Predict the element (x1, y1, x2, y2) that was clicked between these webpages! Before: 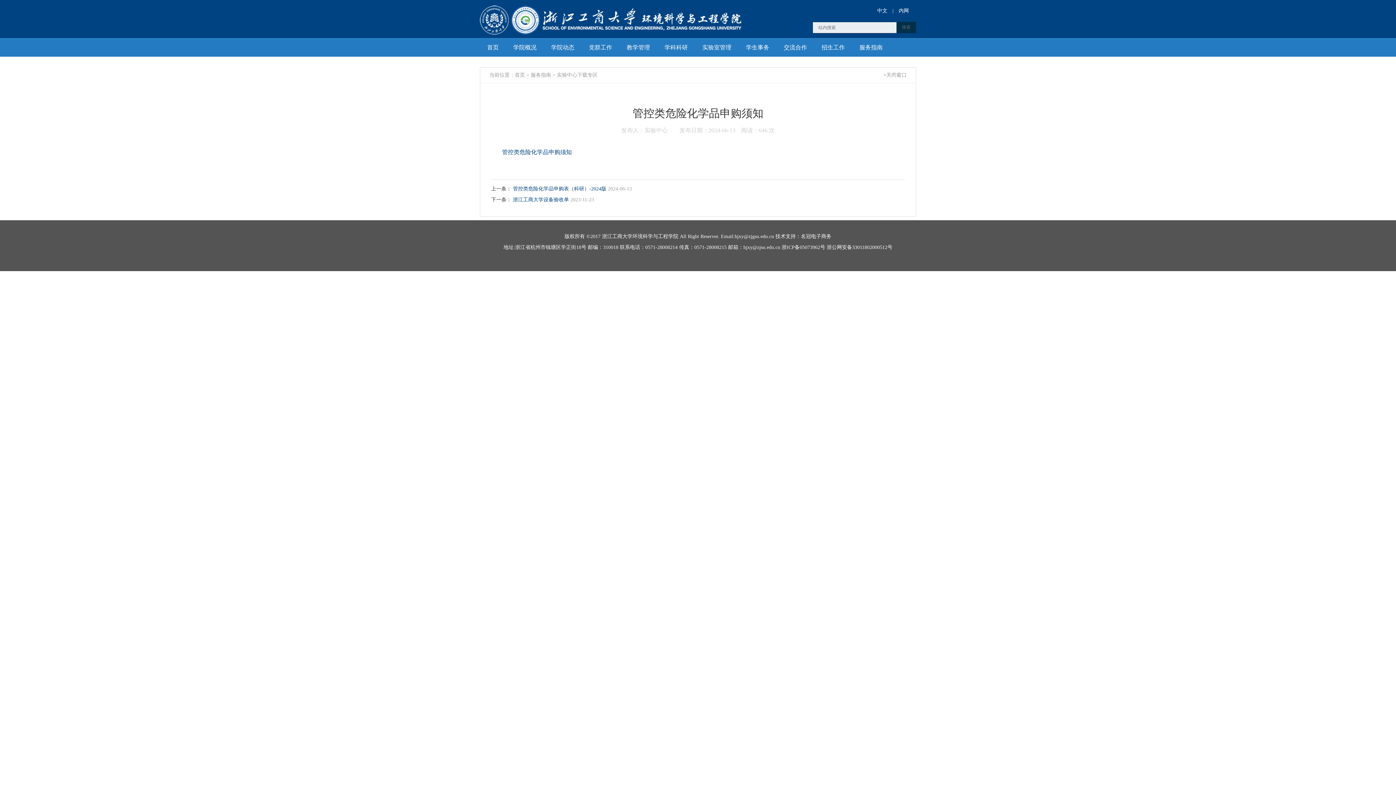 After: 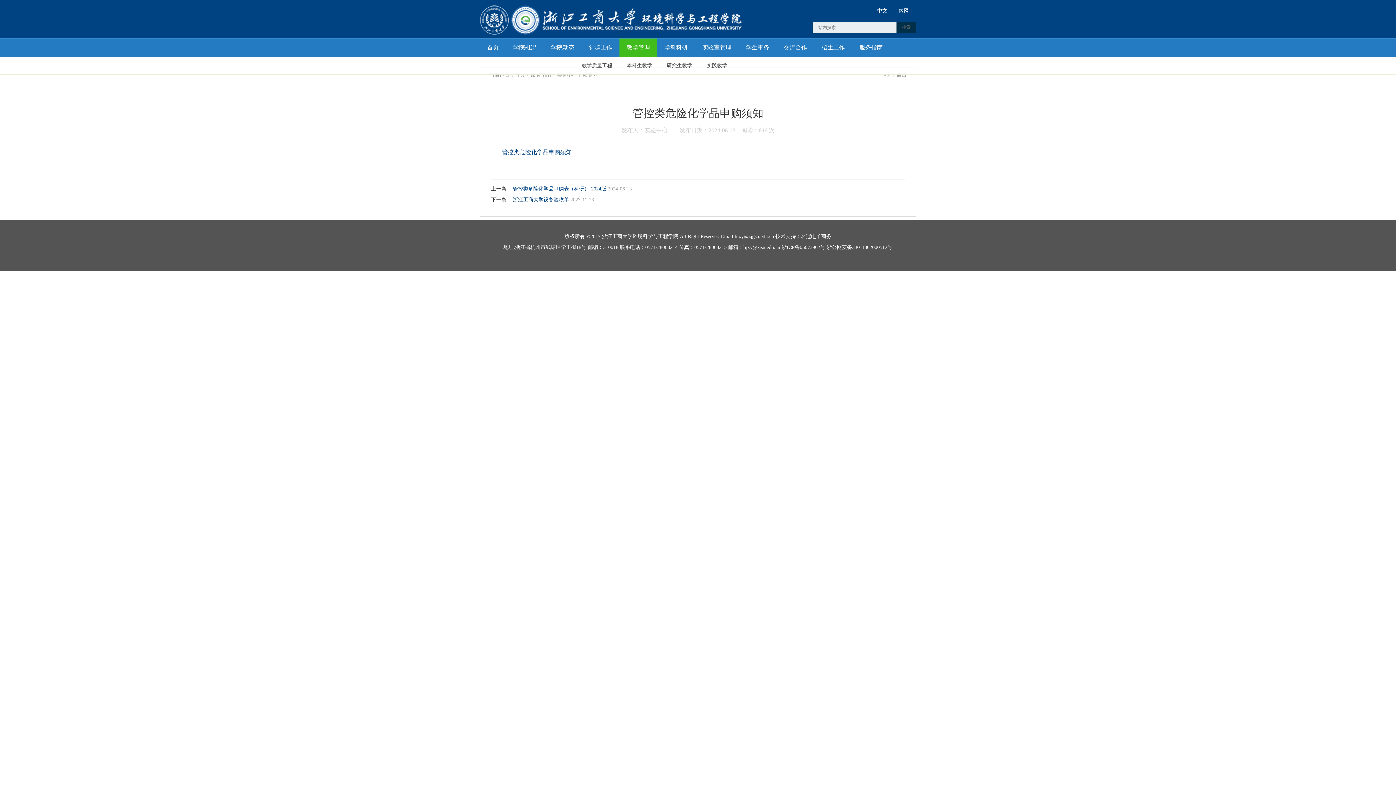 Action: bbox: (624, 38, 652, 56) label: 教学管理